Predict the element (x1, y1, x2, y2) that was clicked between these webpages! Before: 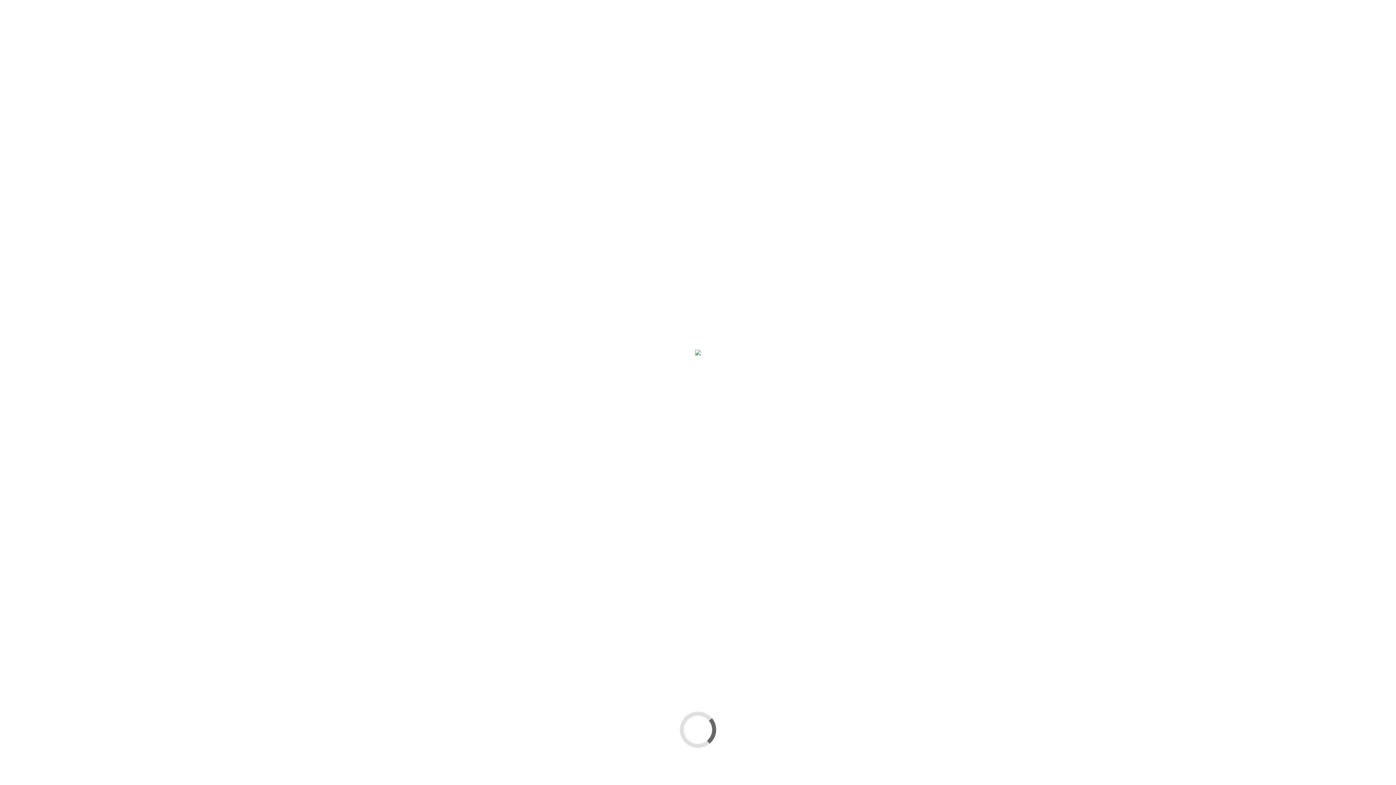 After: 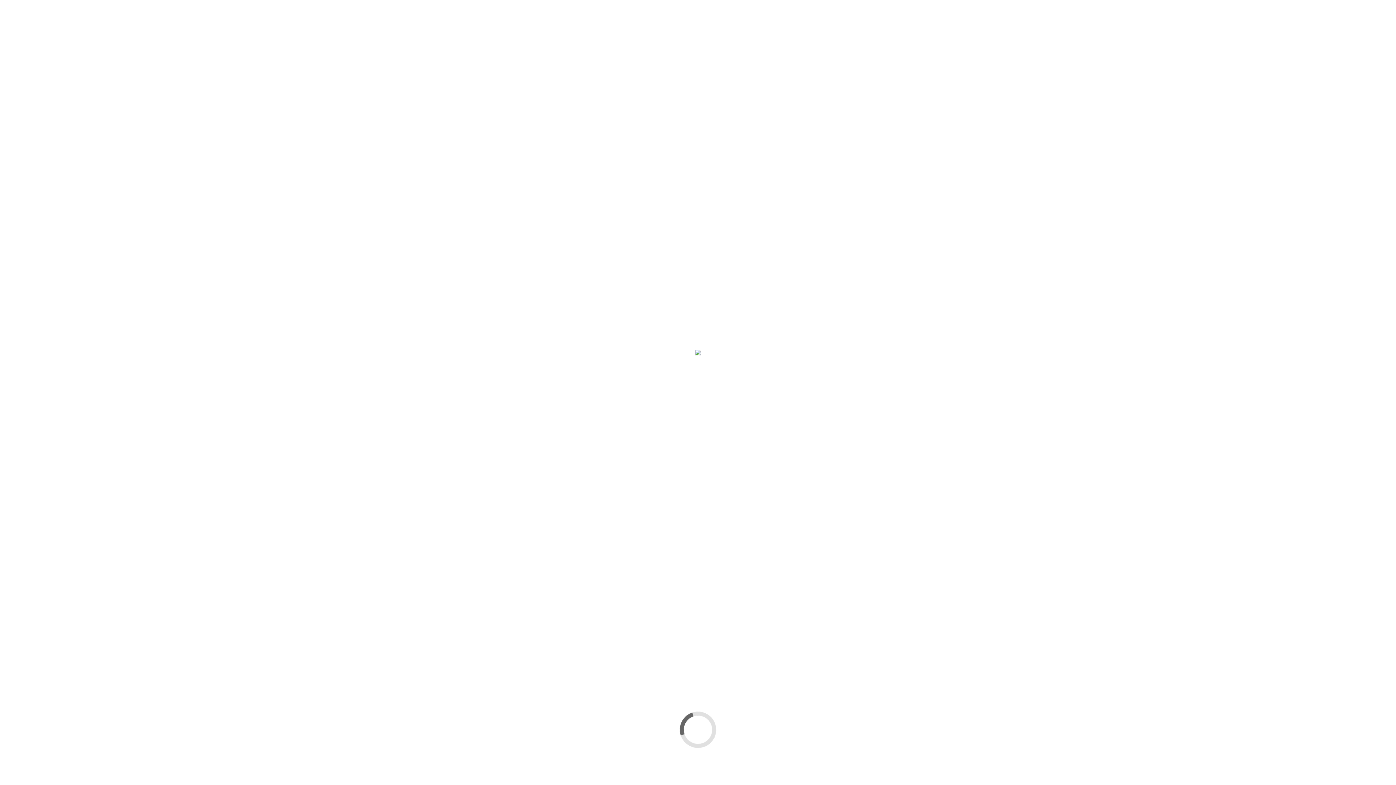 Action: bbox: (186, 294, 197, 305)